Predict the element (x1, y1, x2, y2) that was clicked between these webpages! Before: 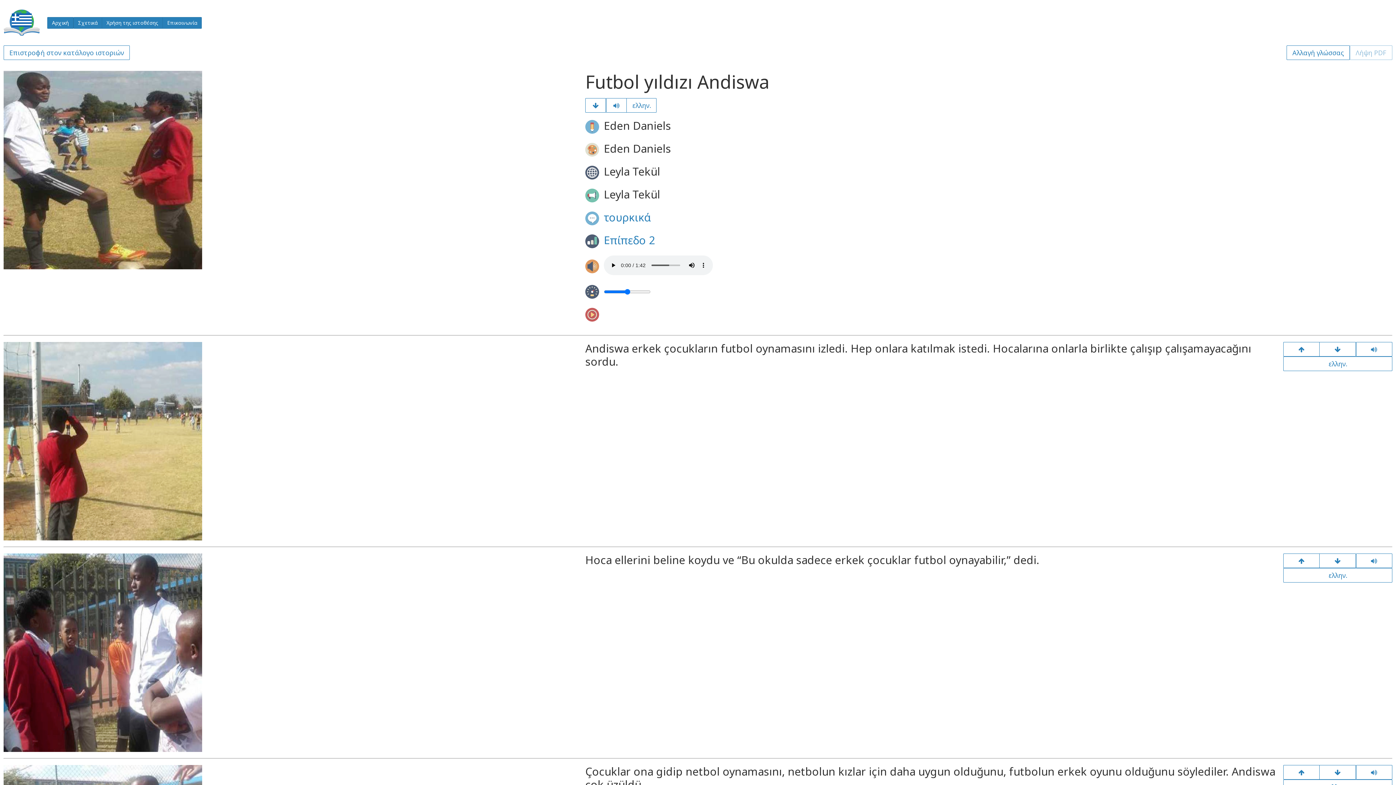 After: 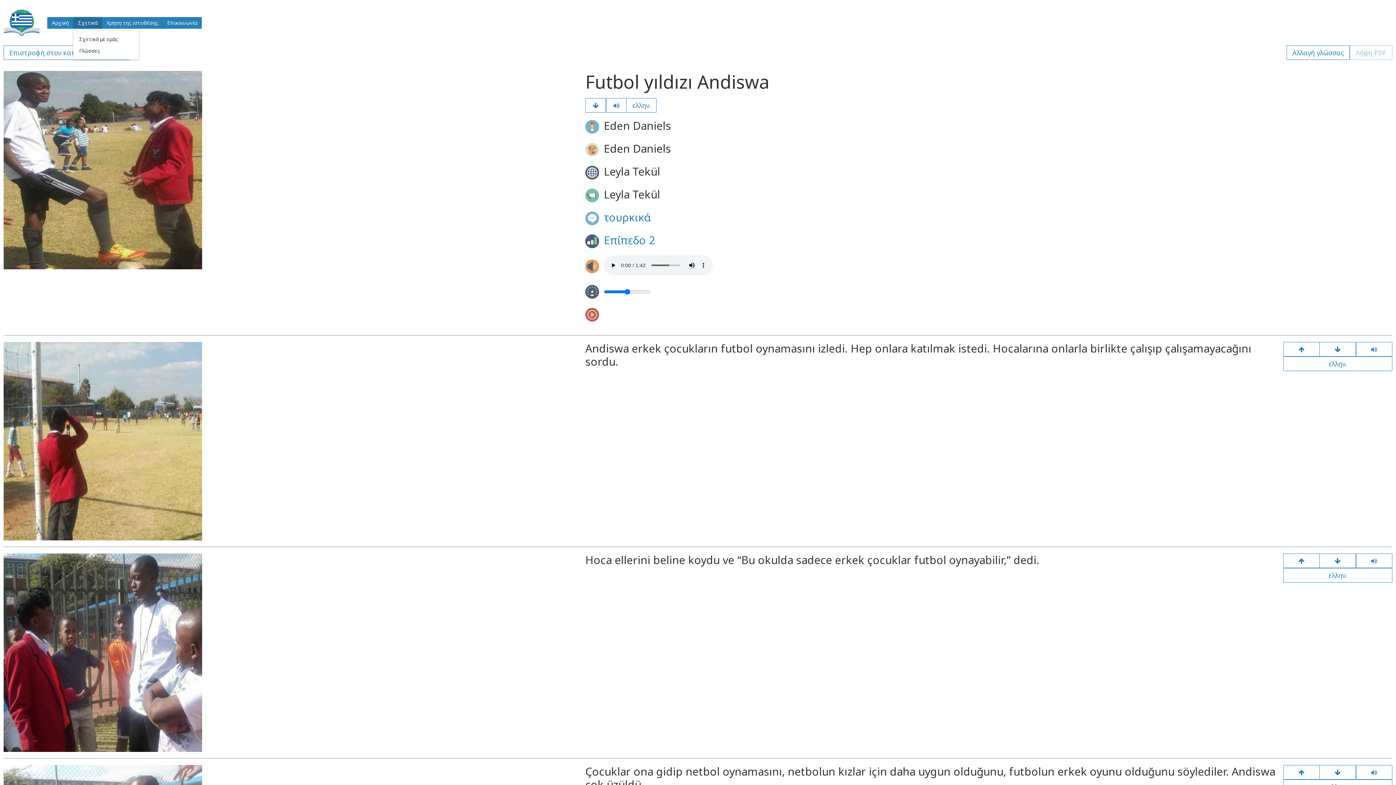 Action: label: Σχετικά bbox: (73, 16, 102, 28)